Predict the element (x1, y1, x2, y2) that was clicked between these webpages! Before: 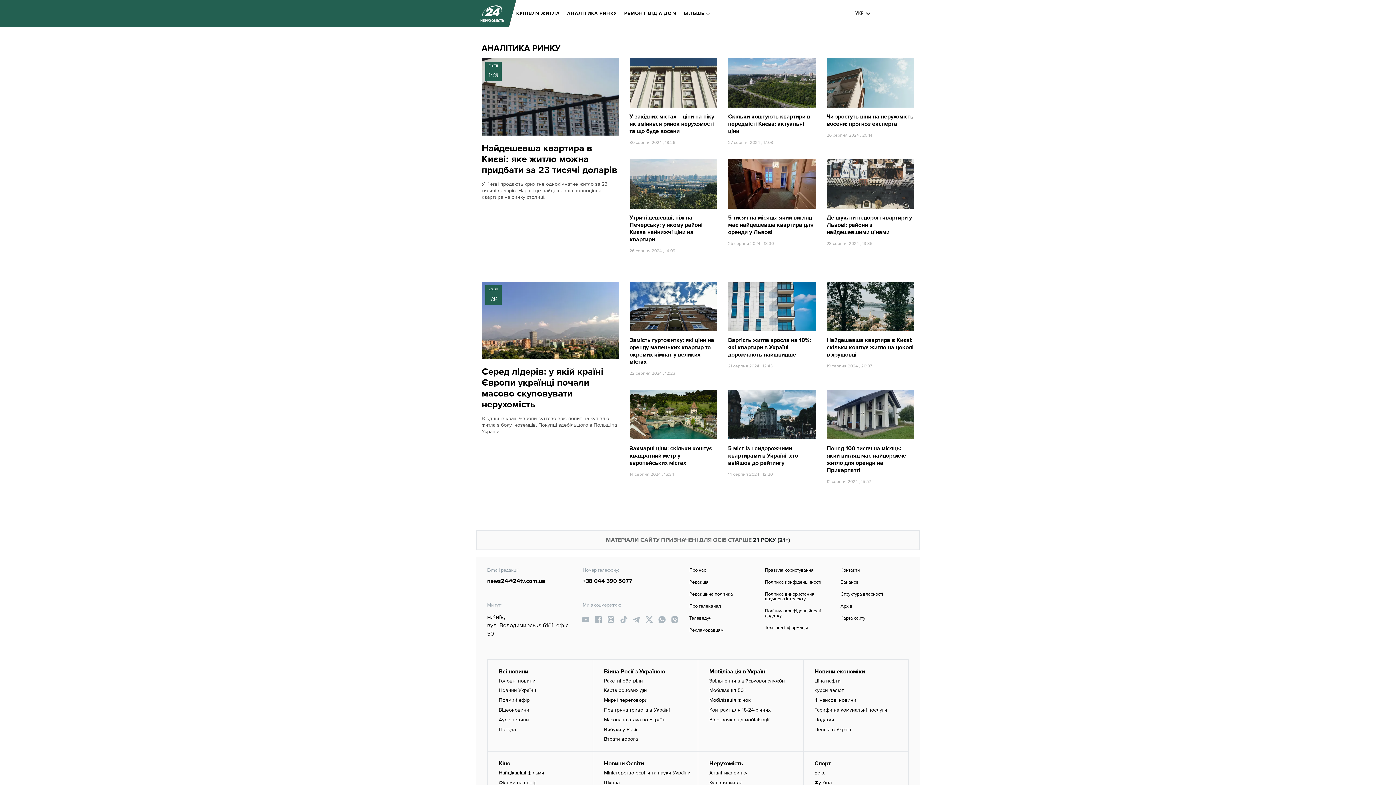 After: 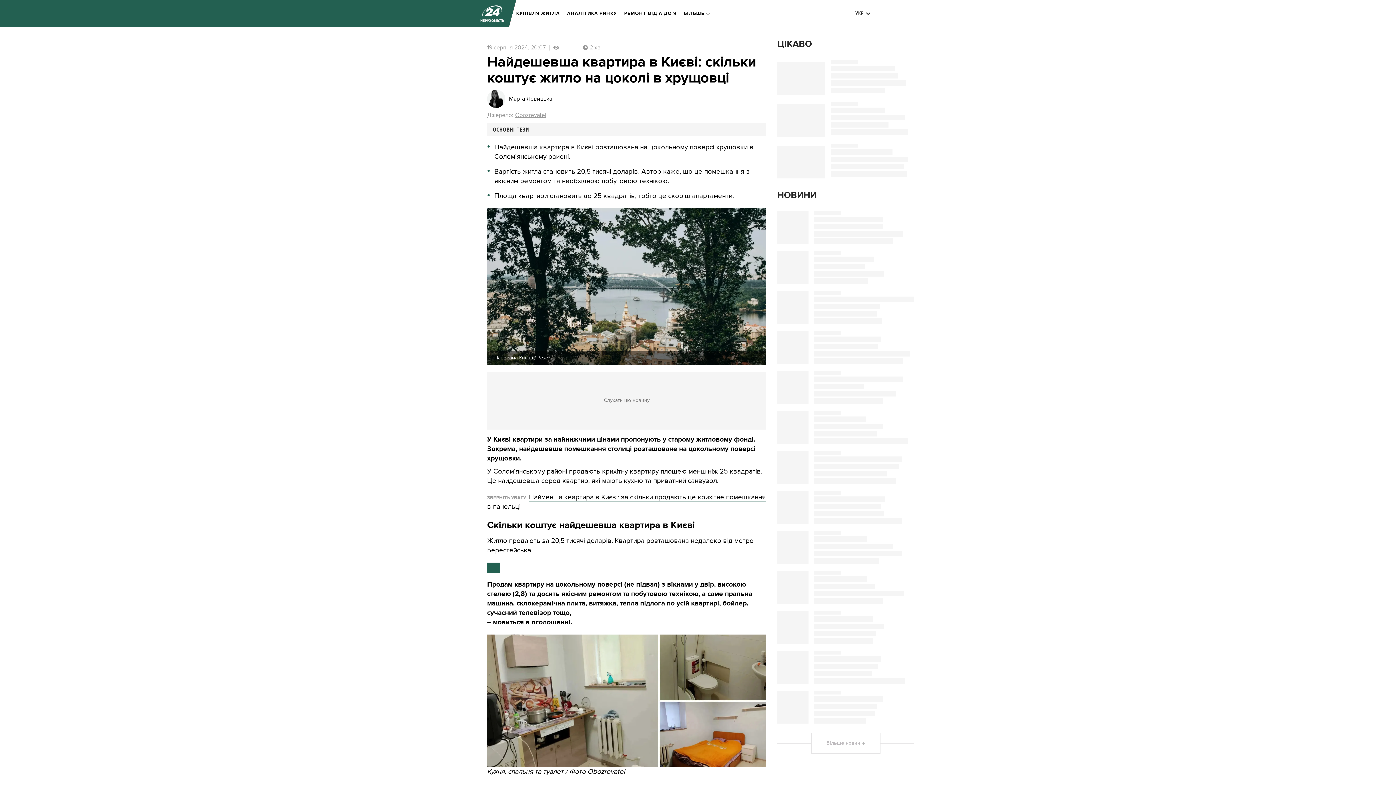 Action: label: Найдешевша квартира в Києві: скільки коштує житло на цоколі в хрущовці bbox: (826, 336, 913, 358)